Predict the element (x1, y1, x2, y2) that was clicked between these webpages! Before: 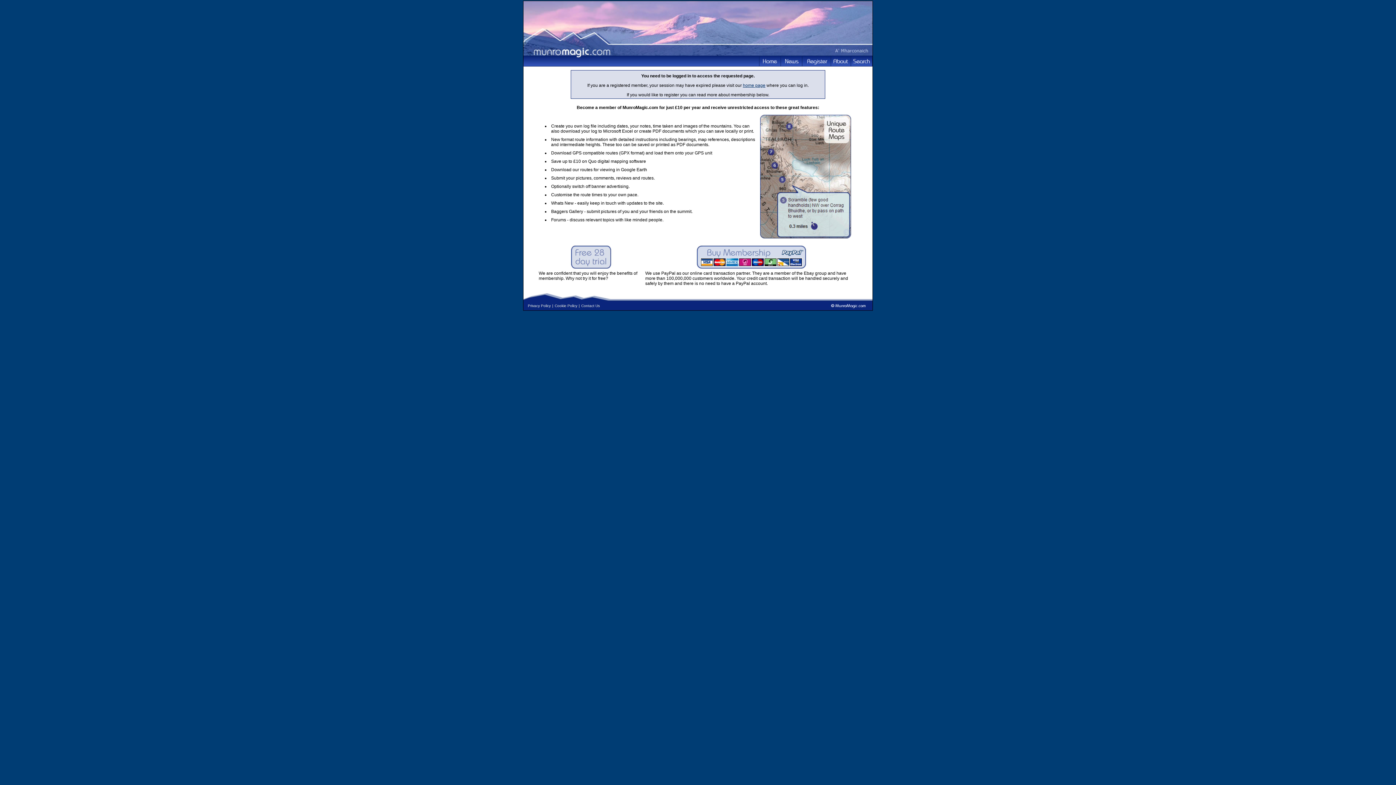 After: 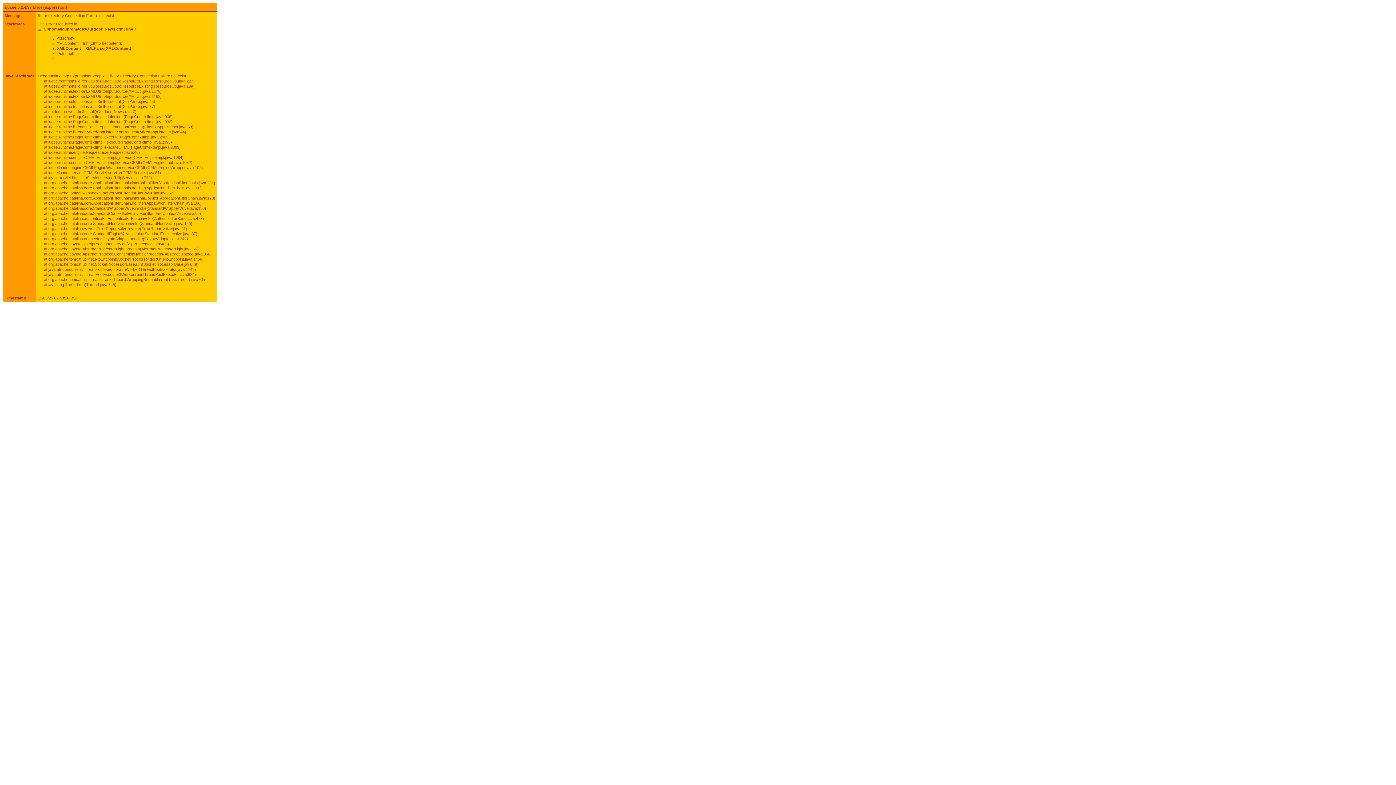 Action: bbox: (780, 55, 802, 66)